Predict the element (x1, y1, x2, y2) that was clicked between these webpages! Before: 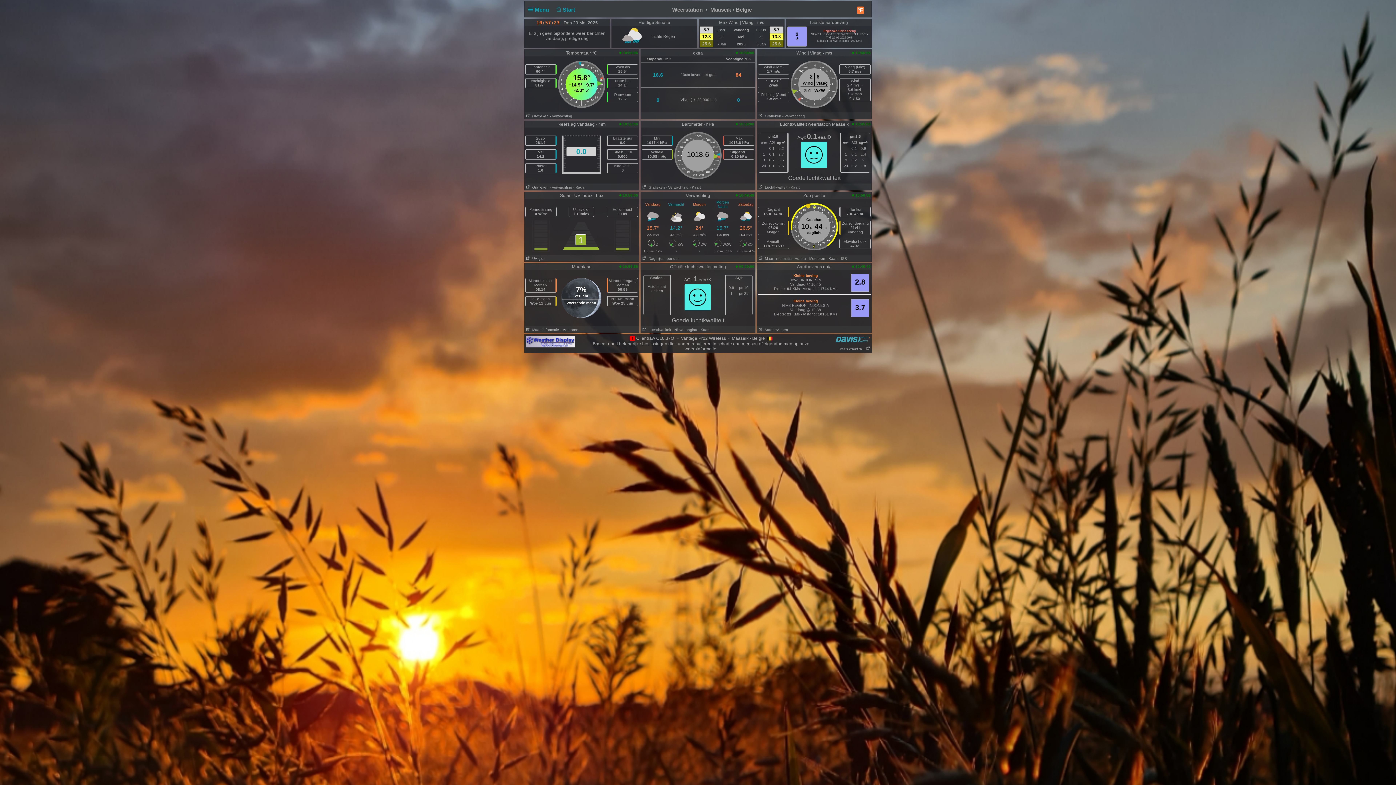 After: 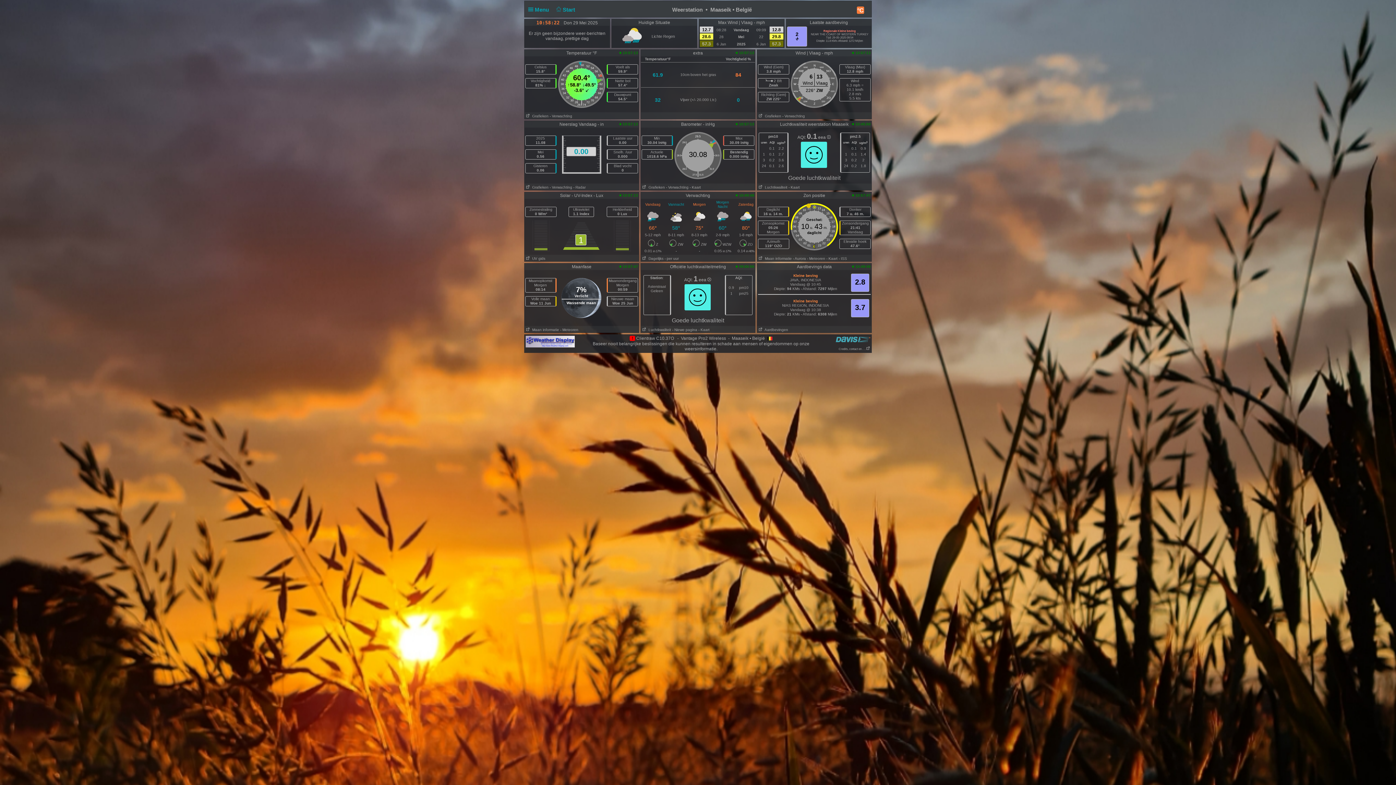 Action: label: °F bbox: (857, 6, 864, 13)